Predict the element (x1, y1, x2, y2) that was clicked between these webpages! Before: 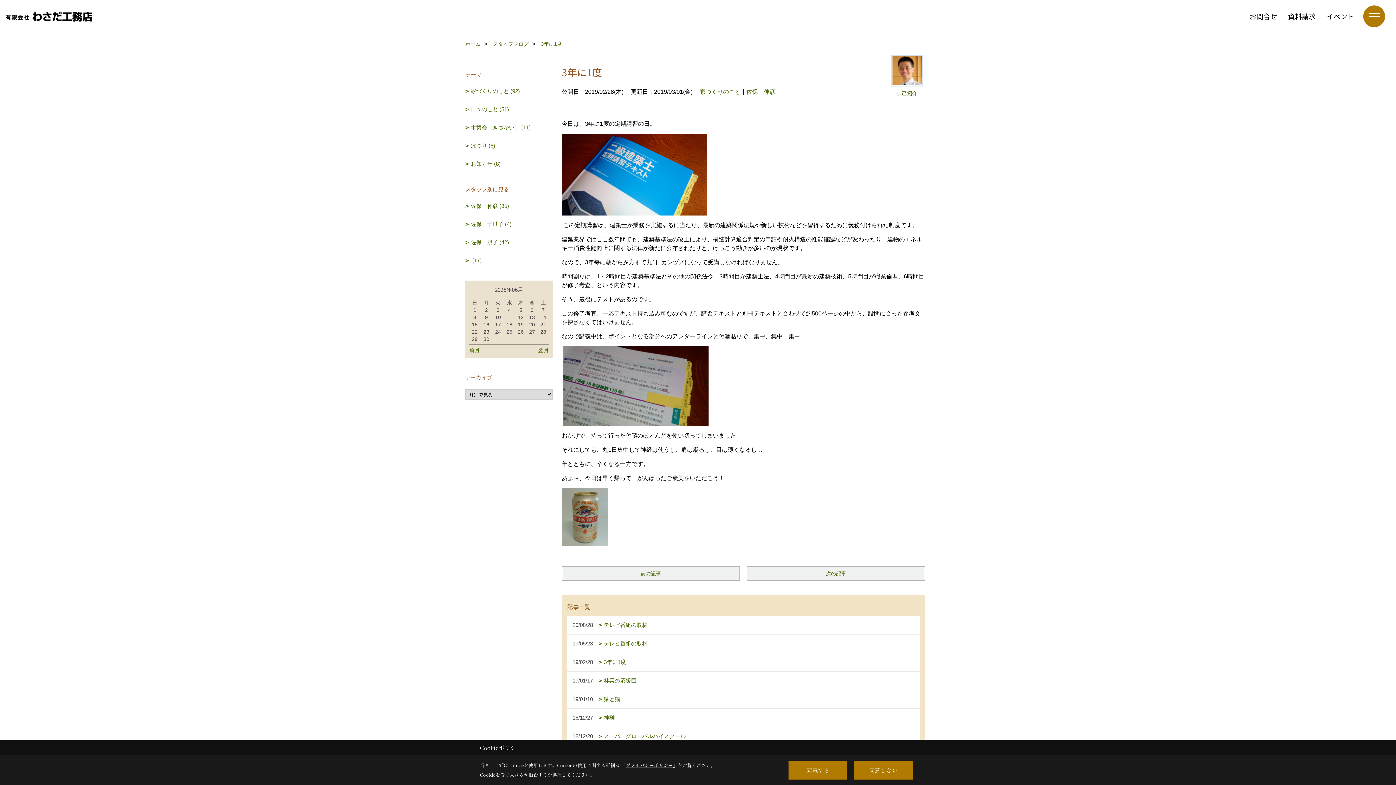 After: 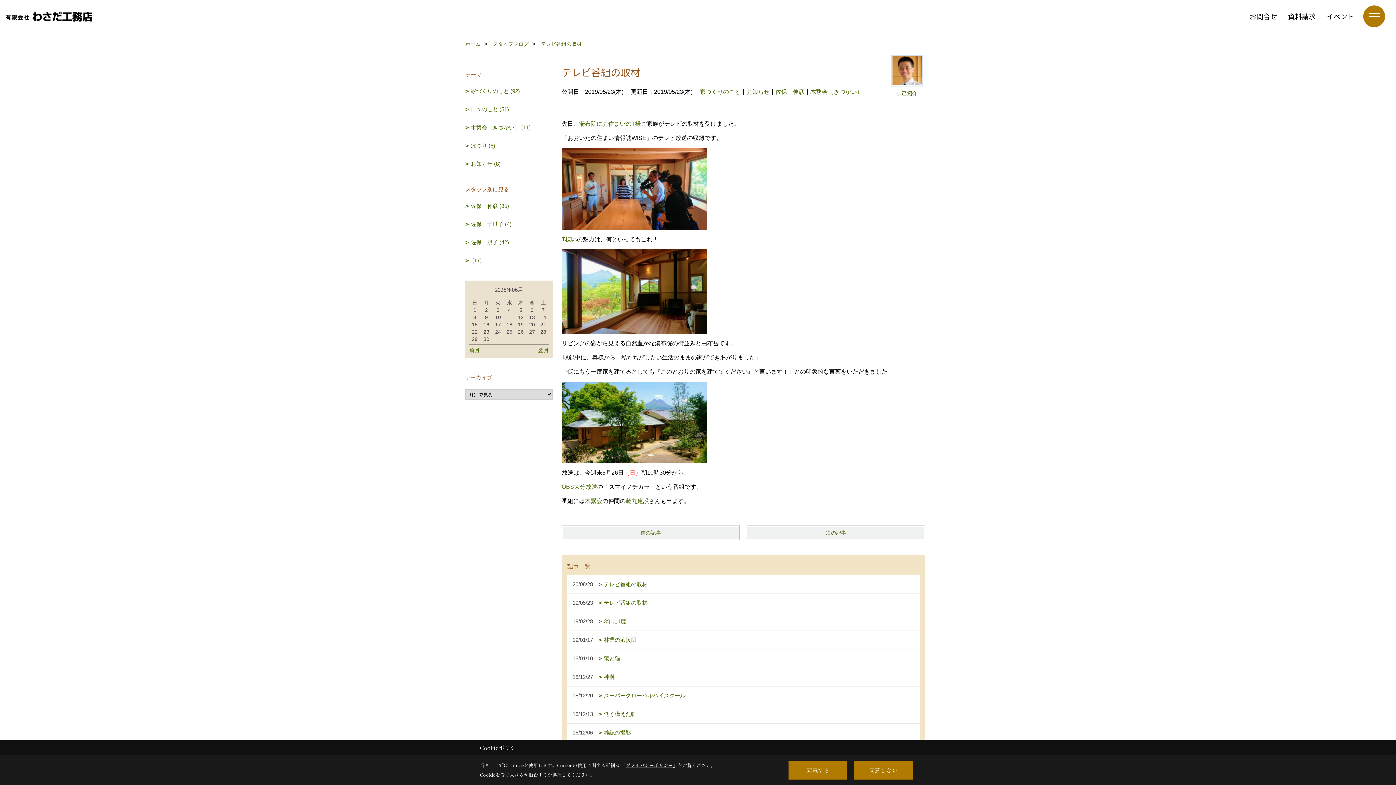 Action: bbox: (567, 634, 920, 653) label: 19/05/23テレビ番組の取材